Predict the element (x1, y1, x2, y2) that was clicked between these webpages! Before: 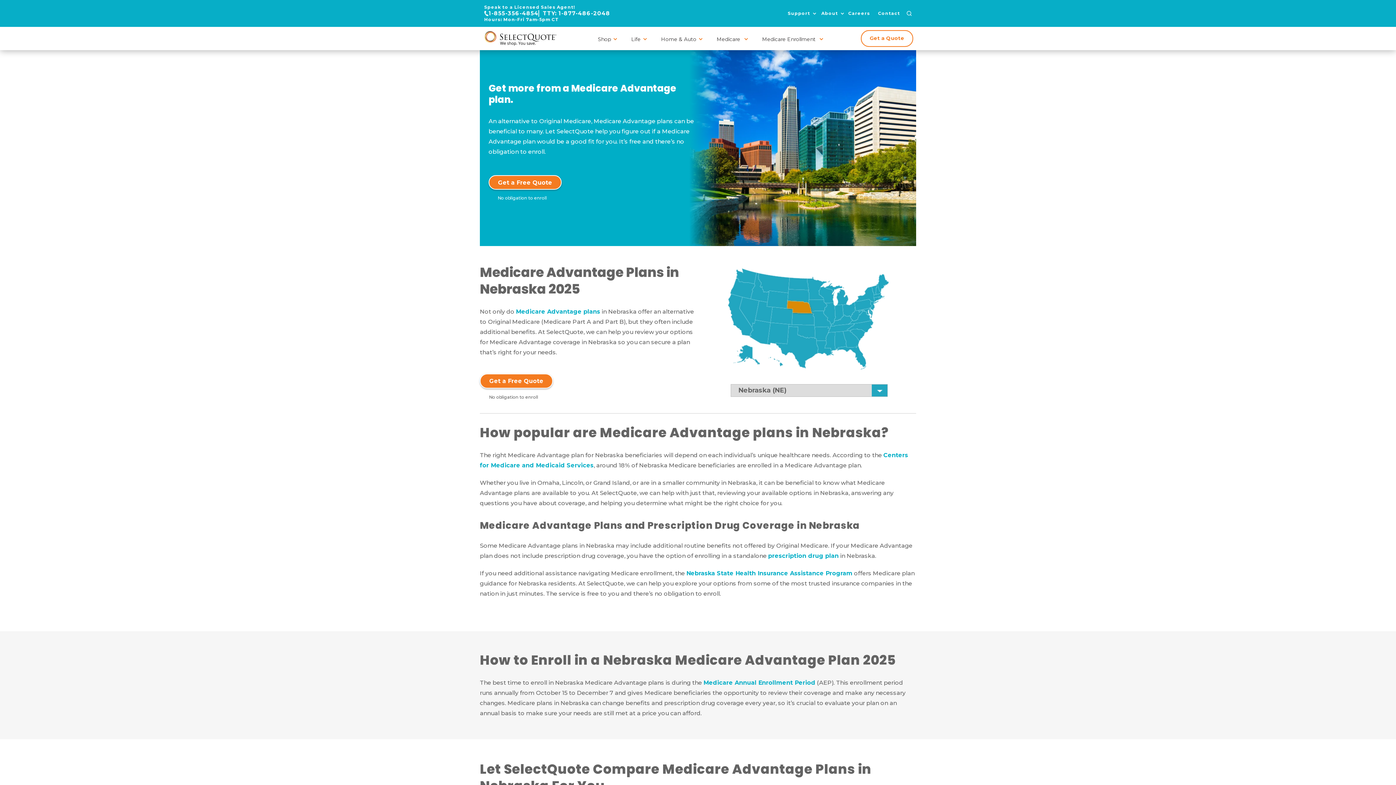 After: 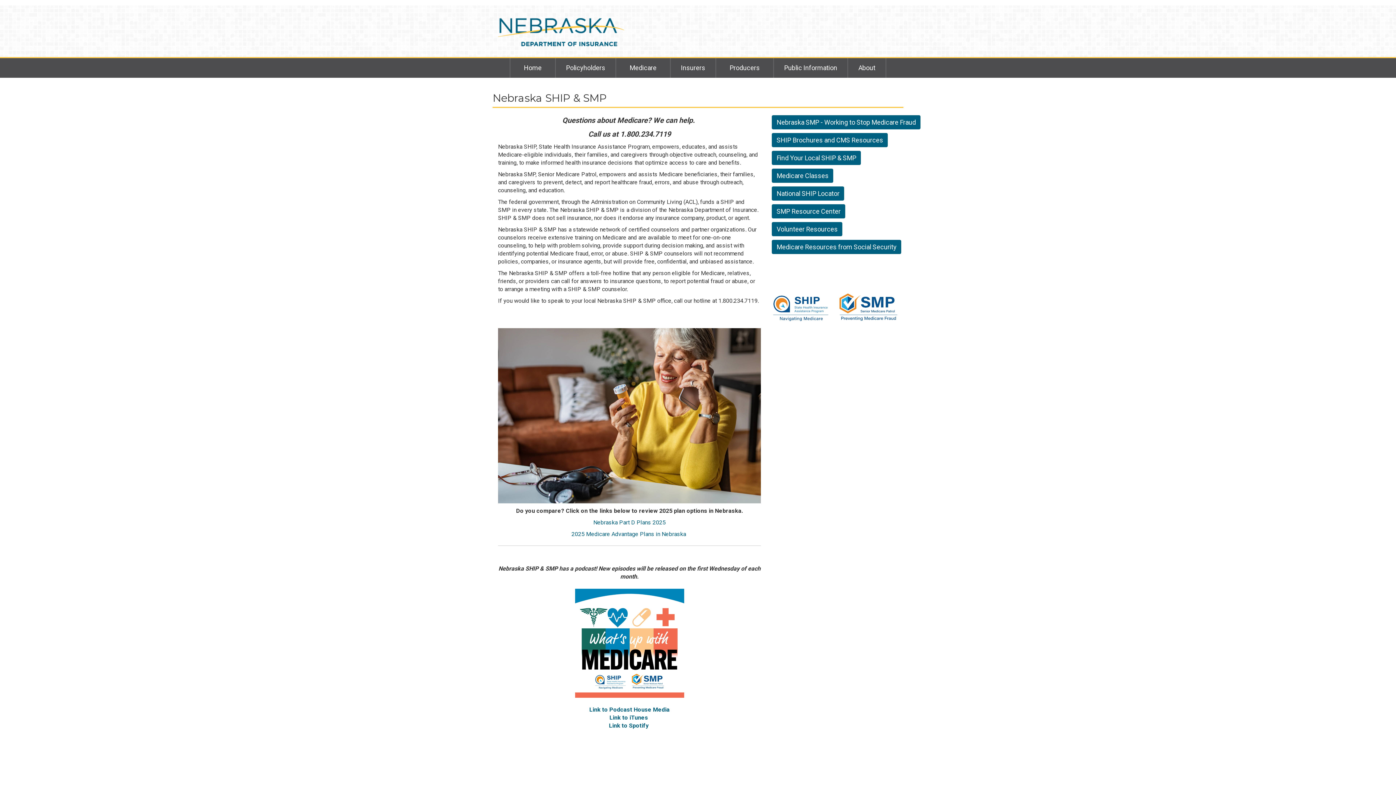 Action: label: Nebraska State Health Insurance Assistance Program bbox: (686, 570, 852, 577)